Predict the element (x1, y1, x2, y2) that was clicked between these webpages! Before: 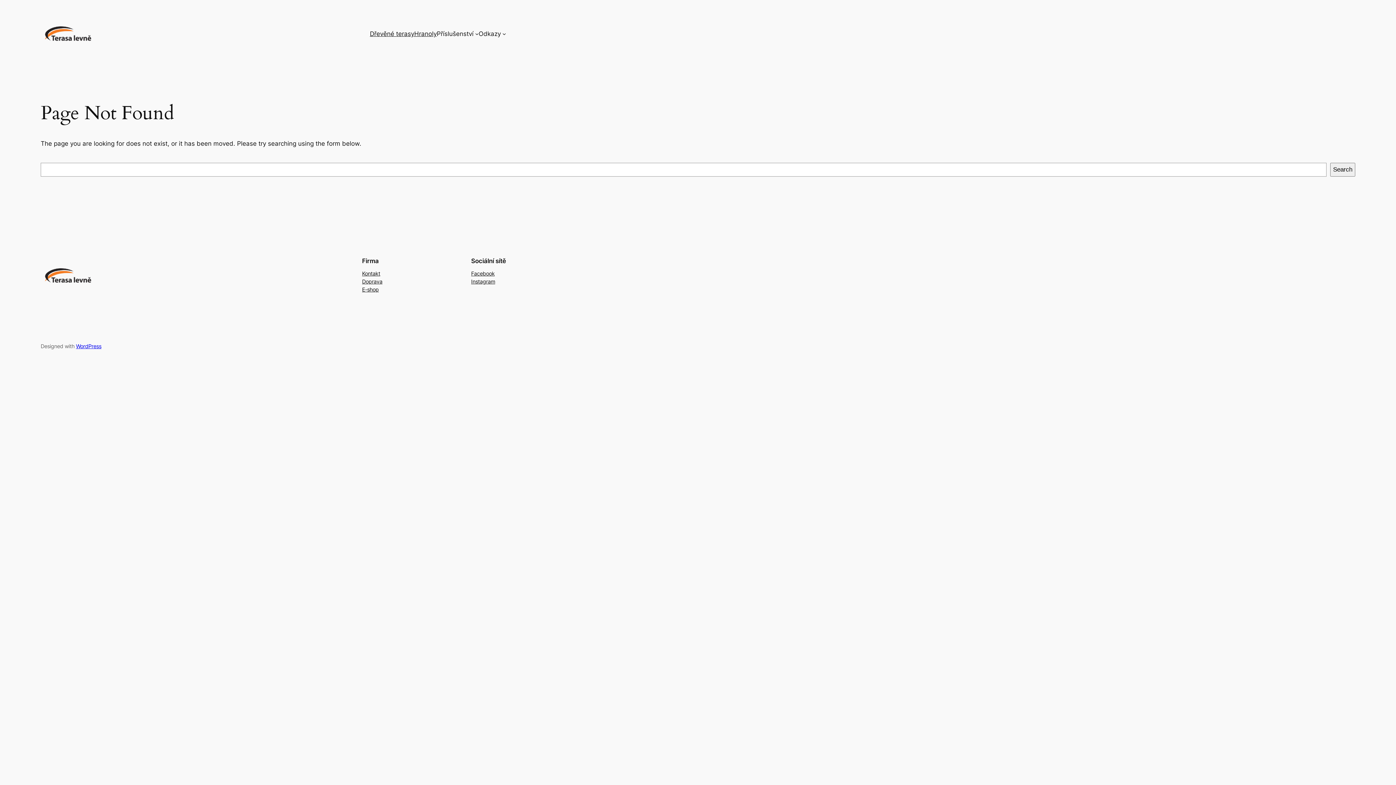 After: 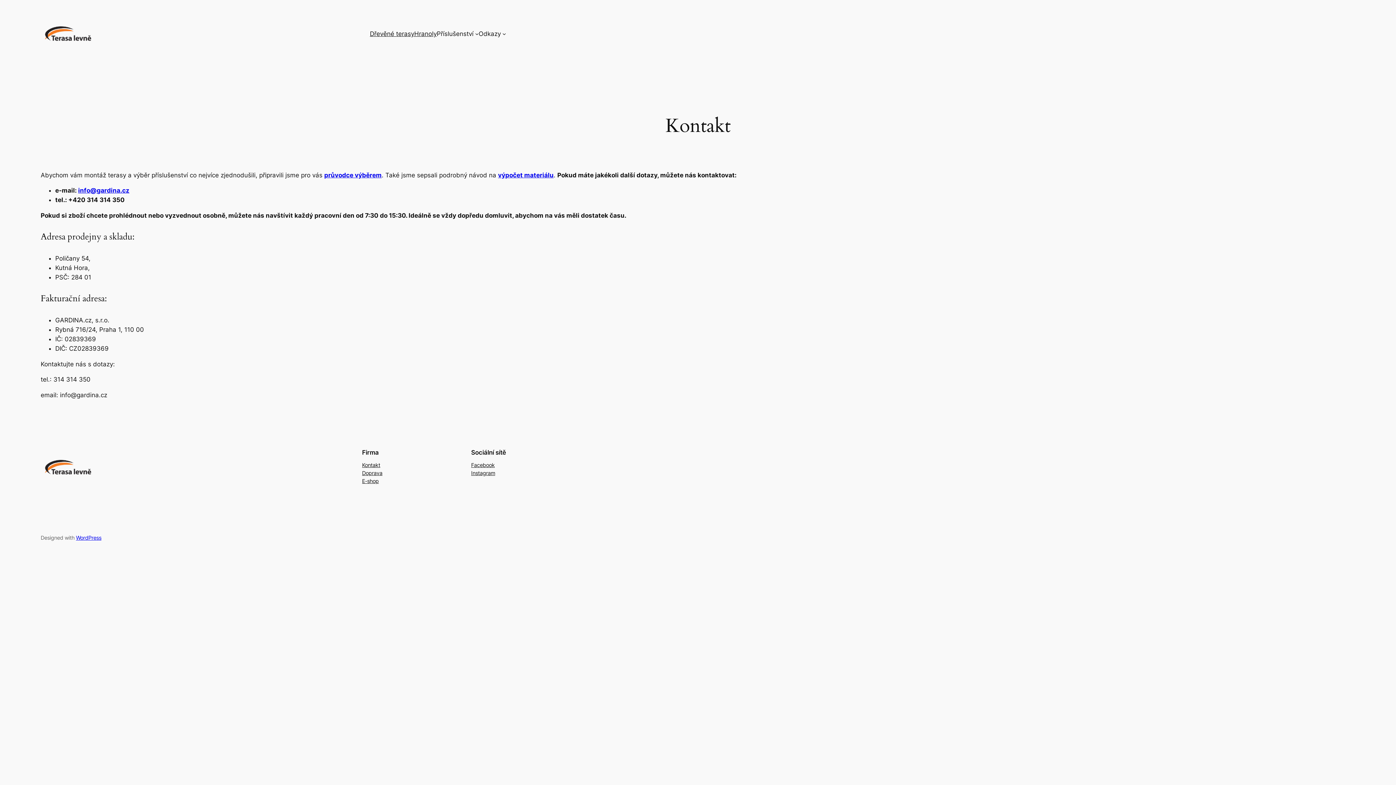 Action: bbox: (362, 269, 380, 277) label: Kontakt